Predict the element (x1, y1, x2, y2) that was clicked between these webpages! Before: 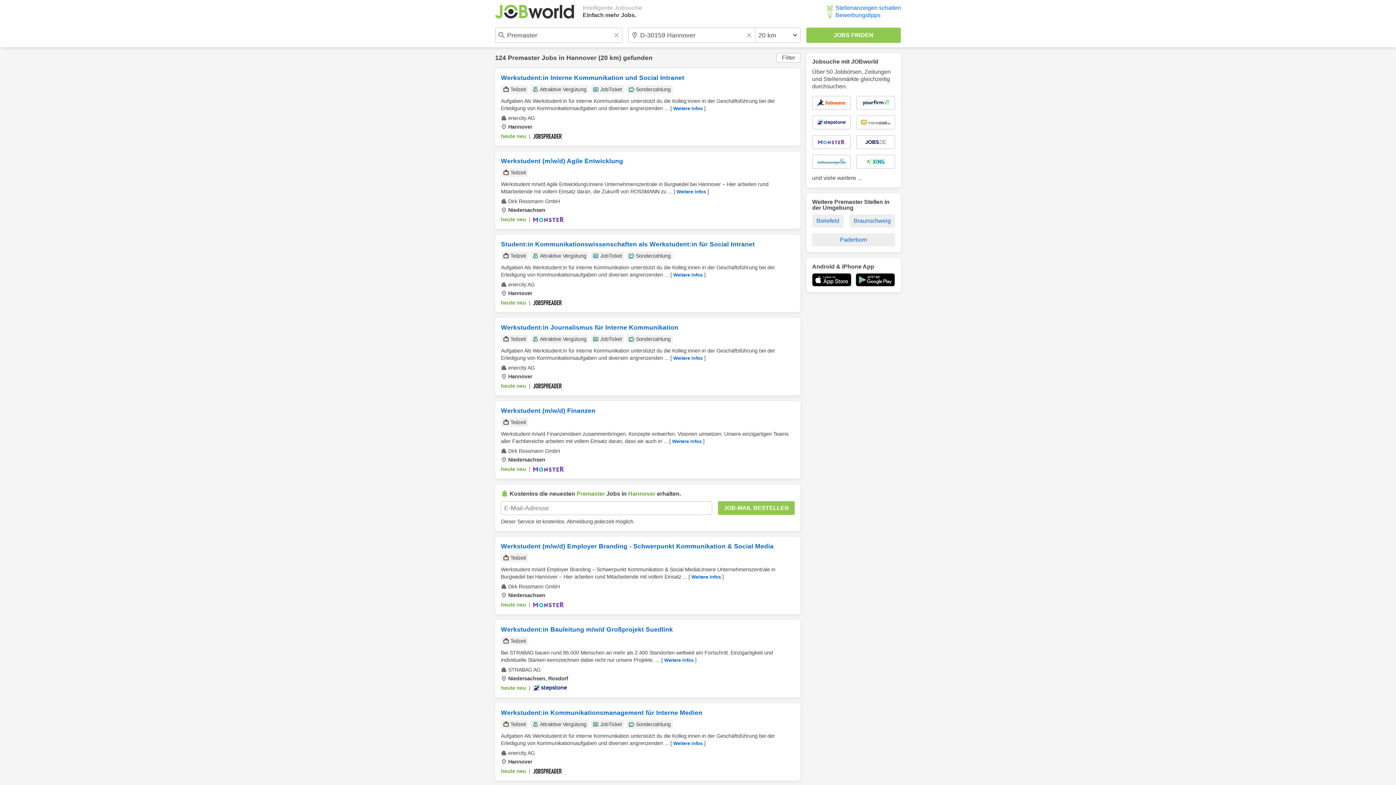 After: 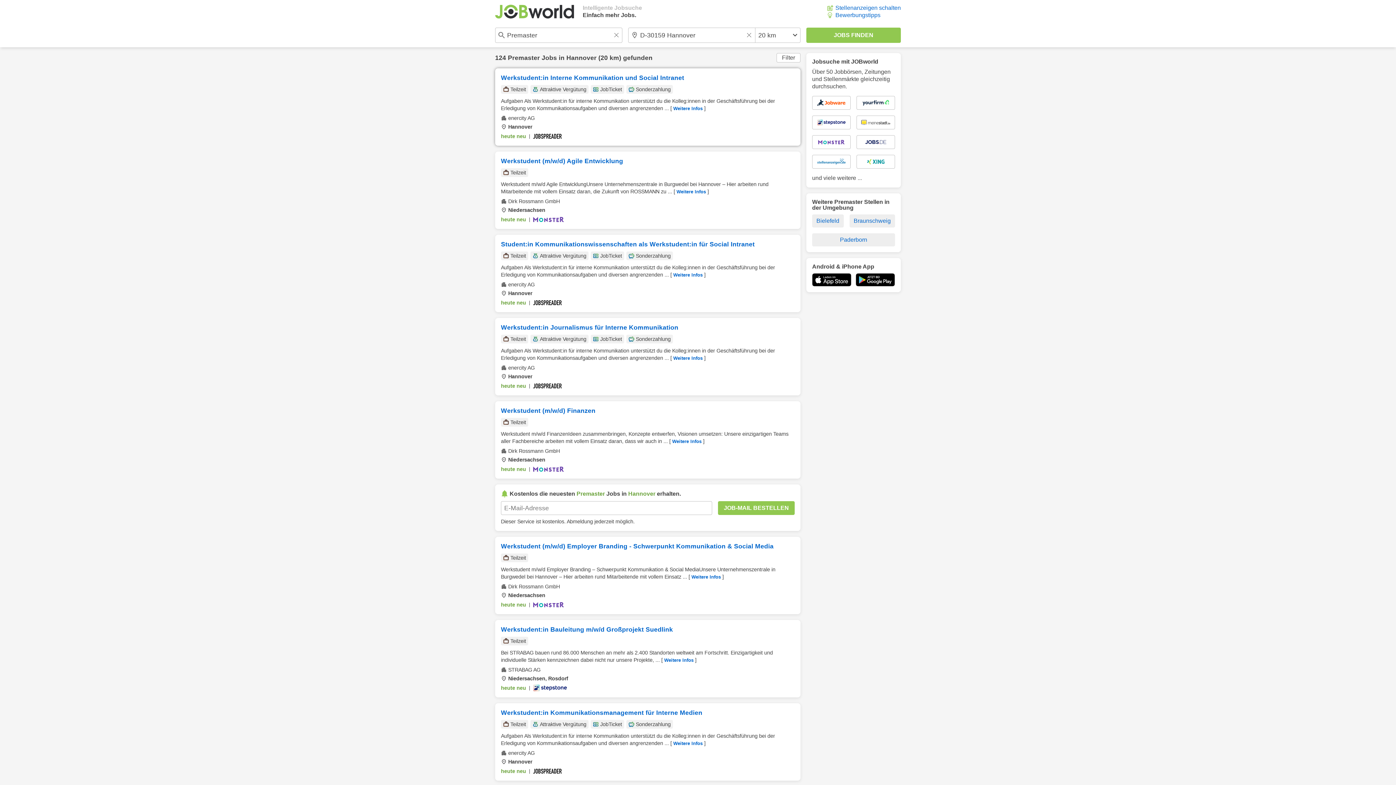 Action: bbox: (495, 68, 800, 145) label: Werkstudent:in Interne Kommunikation und Social Intranet
Teilzeit
Attraktive Vergütung
JobTicket
Sonderzahlung
Aufgaben Als Werkstudent:in für interne Kommunikation unterstützt du die Kolleg:innen in der Geschäftsführung bei der Erledigung von Kommunikationsaufgaben und diversen angrenzenden ... [ Weitere Infos ]
enercity AG
Hannover
heute neu
|